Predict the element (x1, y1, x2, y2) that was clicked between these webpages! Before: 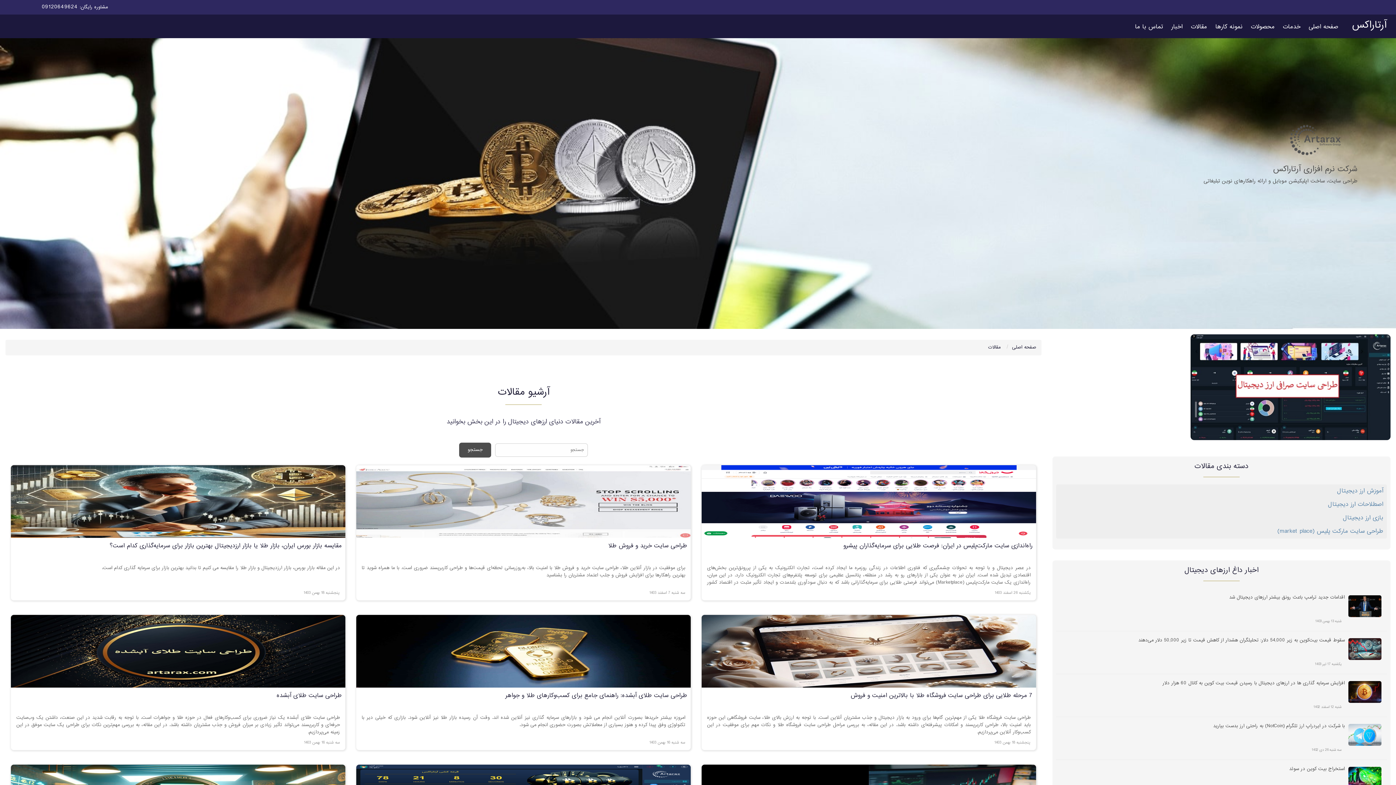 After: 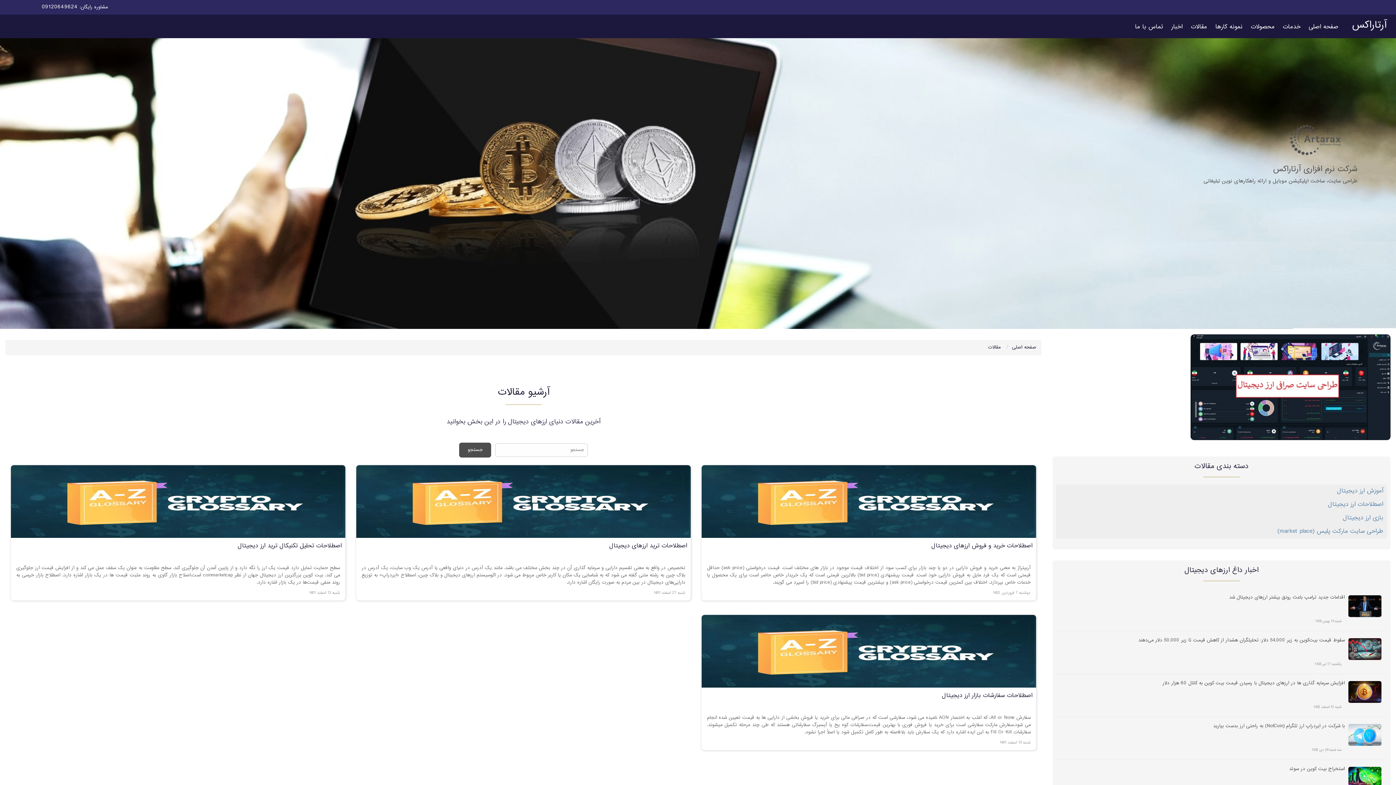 Action: bbox: (1056, 498, 1387, 512) label: اصطلاحات ارز دیجیتال